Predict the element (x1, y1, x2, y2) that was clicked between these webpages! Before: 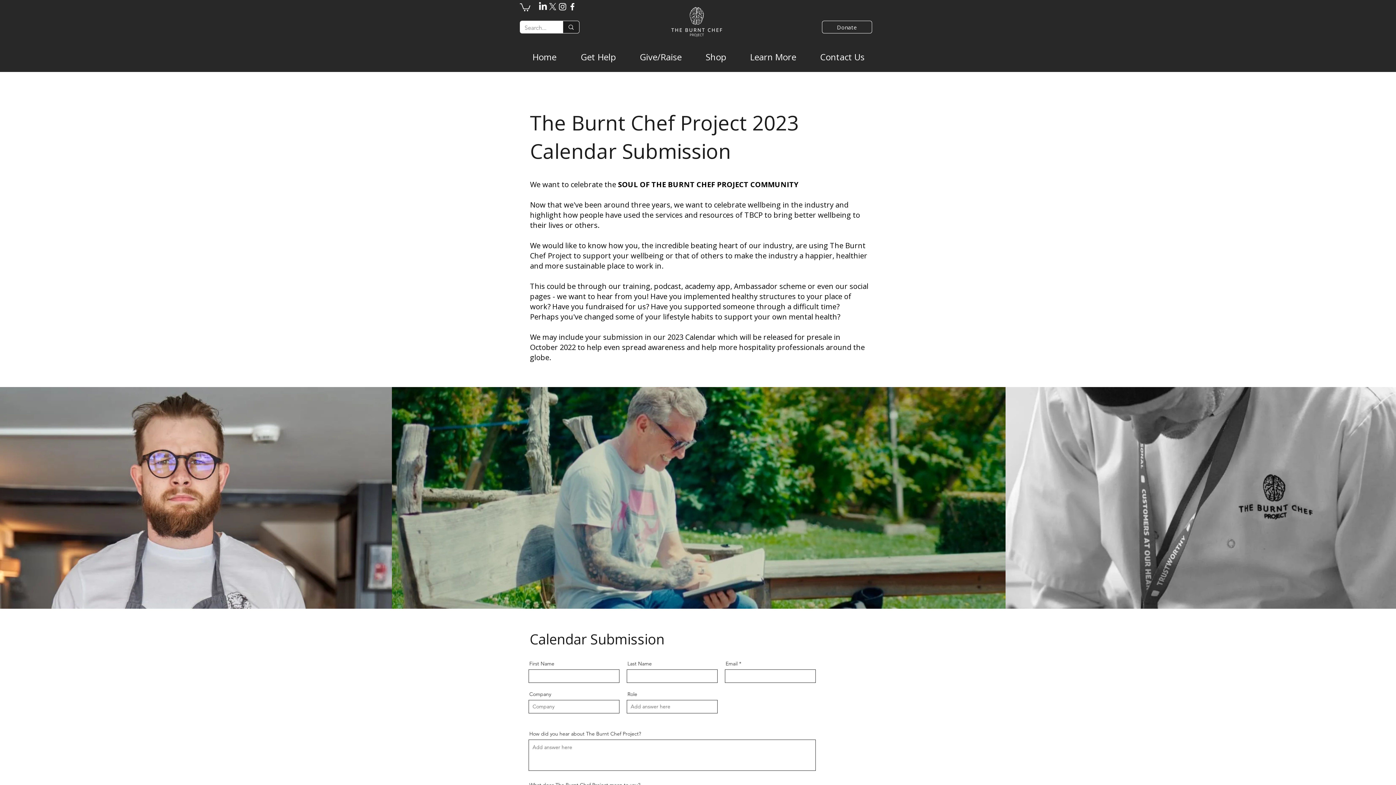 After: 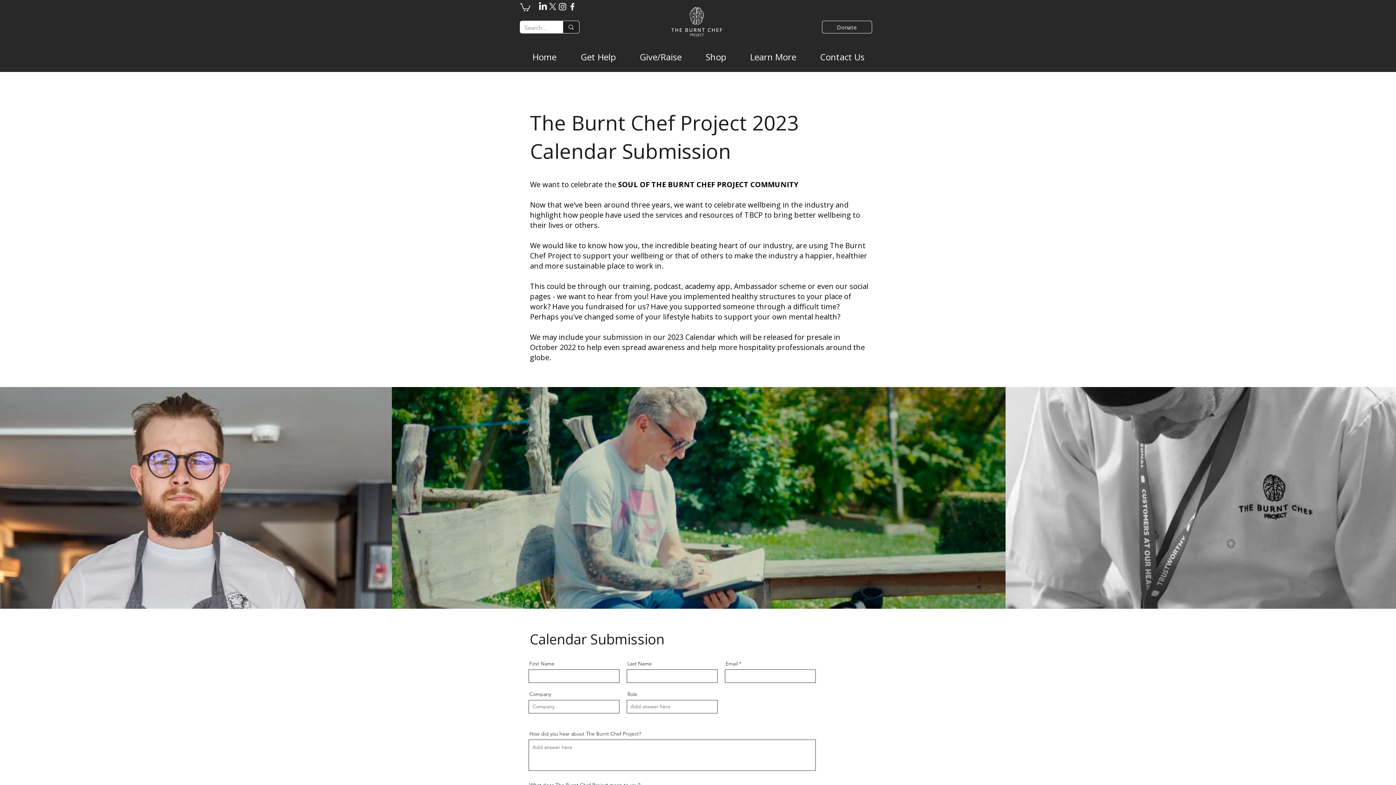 Action: label: instagram bbox: (557, 1, 567, 11)